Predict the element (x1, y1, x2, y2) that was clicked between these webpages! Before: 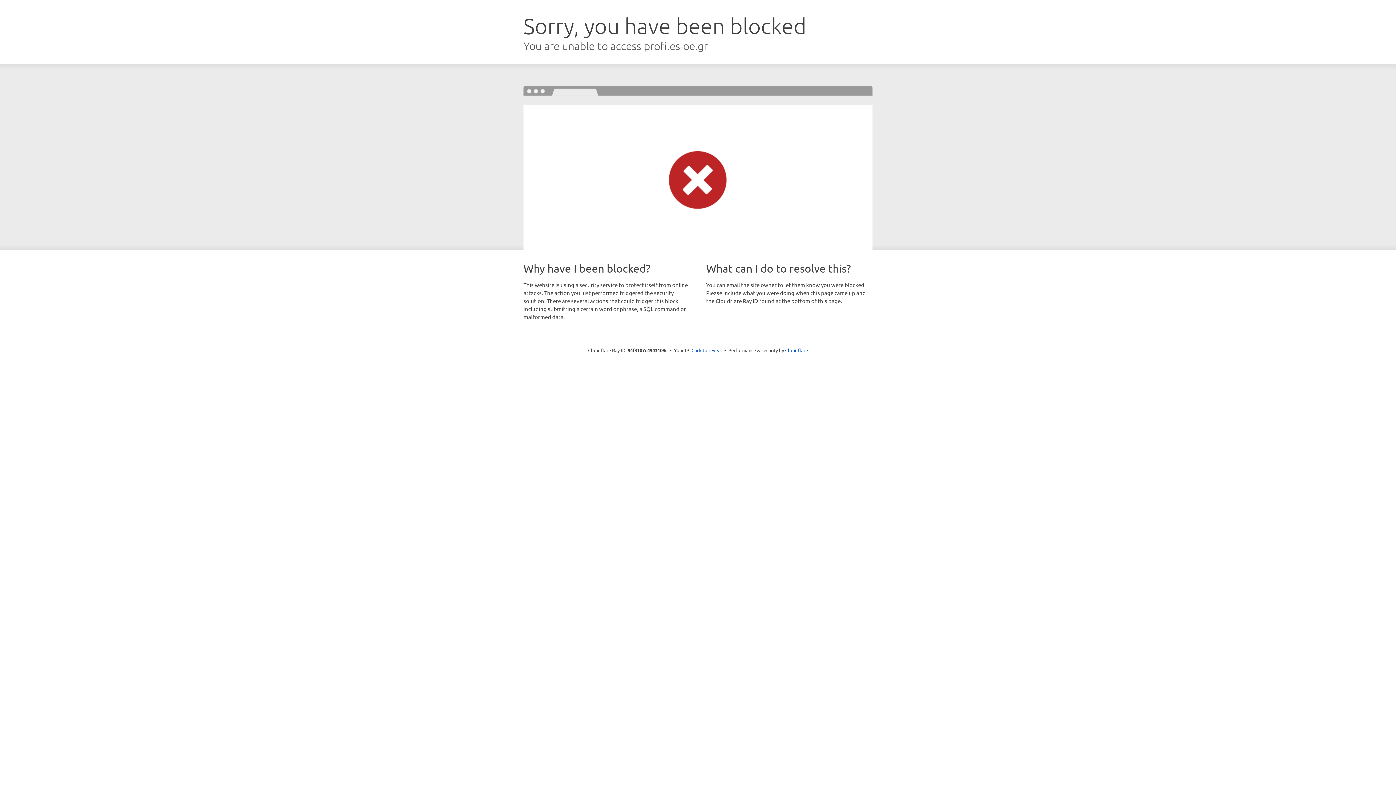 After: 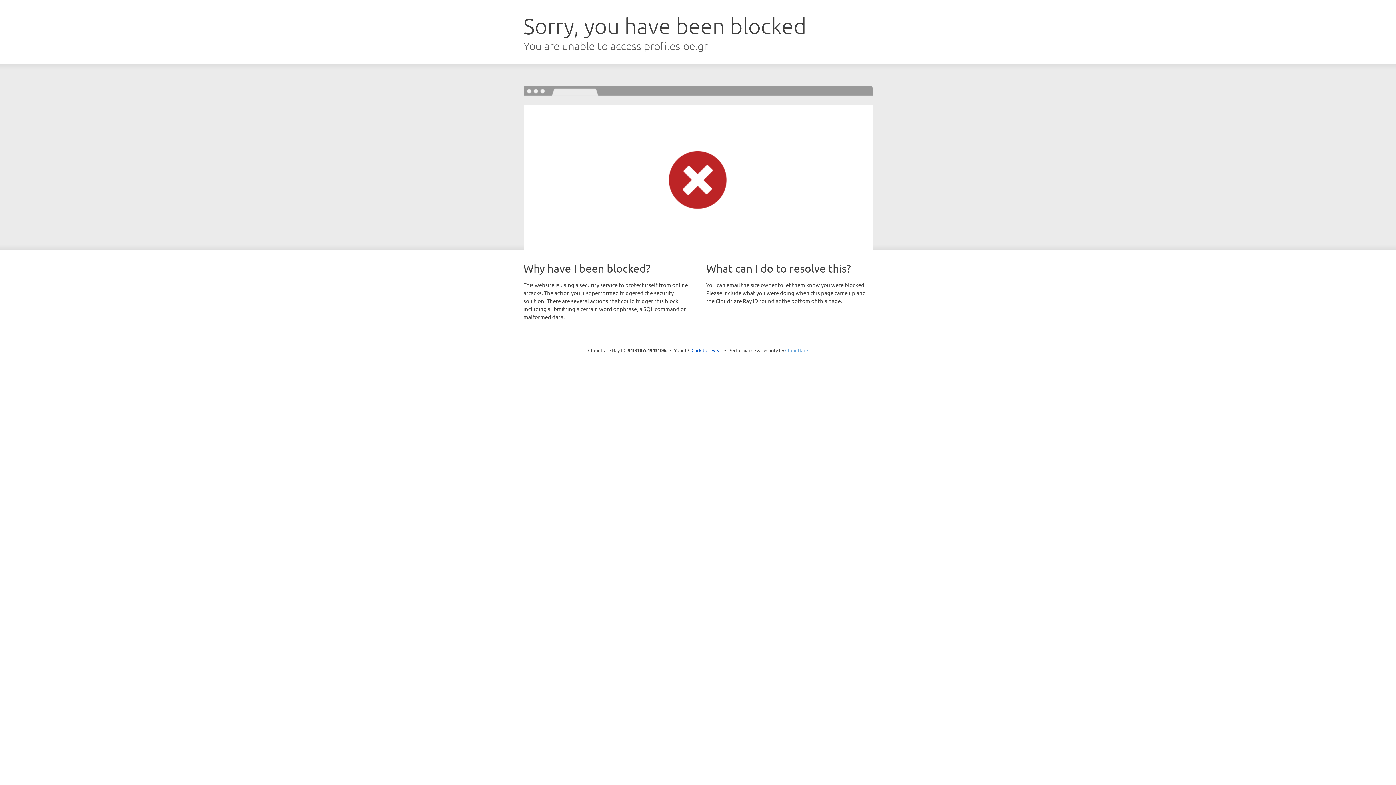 Action: bbox: (785, 347, 808, 353) label: Cloudflare